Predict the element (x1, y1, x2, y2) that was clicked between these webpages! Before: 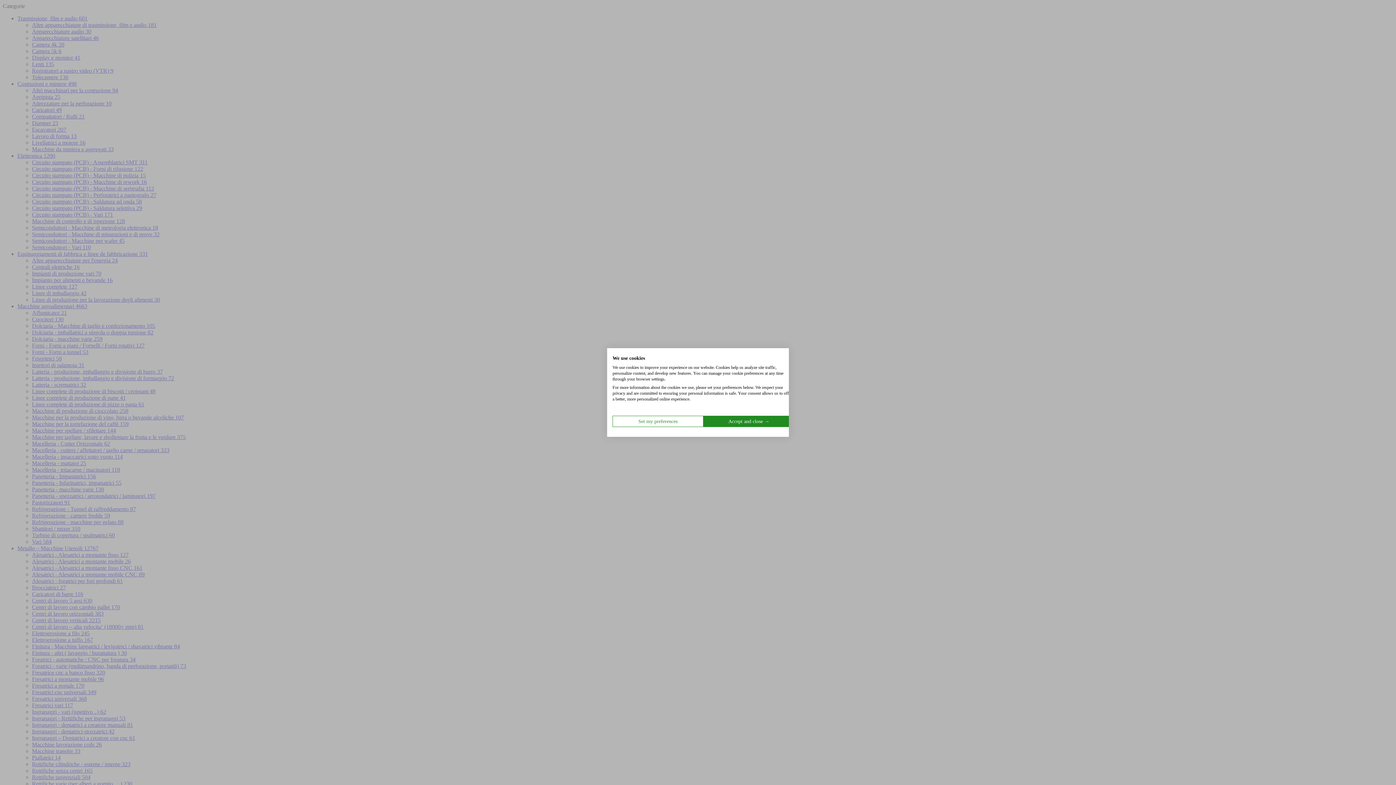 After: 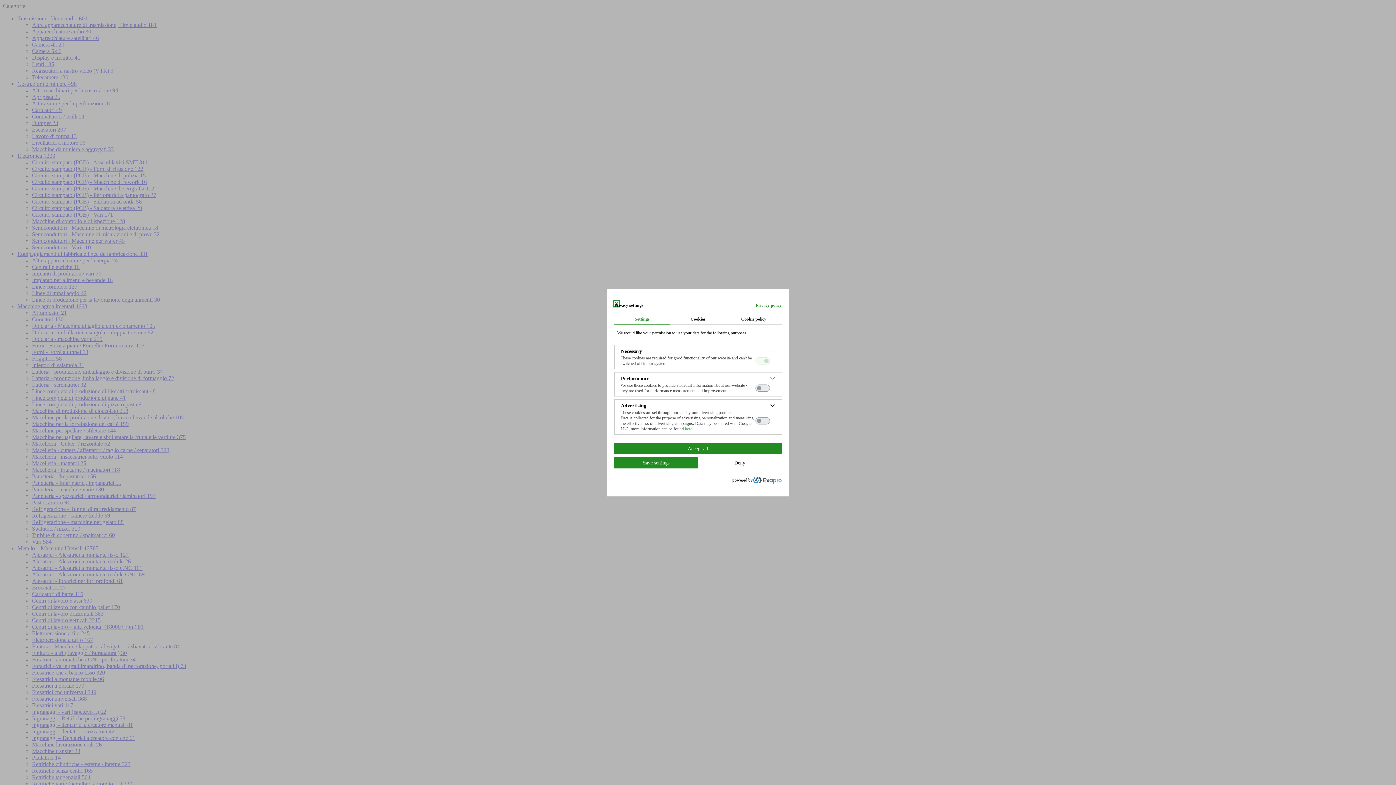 Action: bbox: (612, 416, 703, 427) label: Adjust cookie preferences